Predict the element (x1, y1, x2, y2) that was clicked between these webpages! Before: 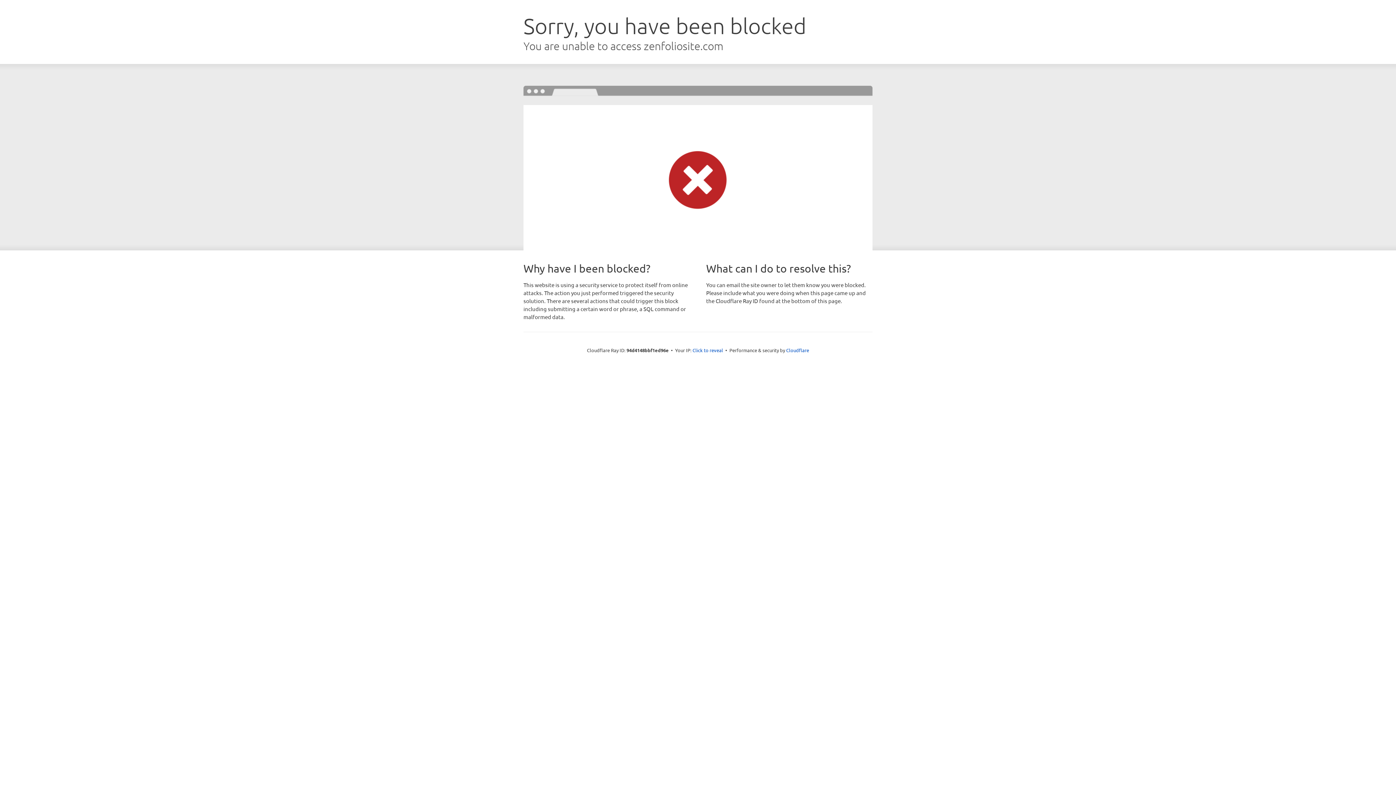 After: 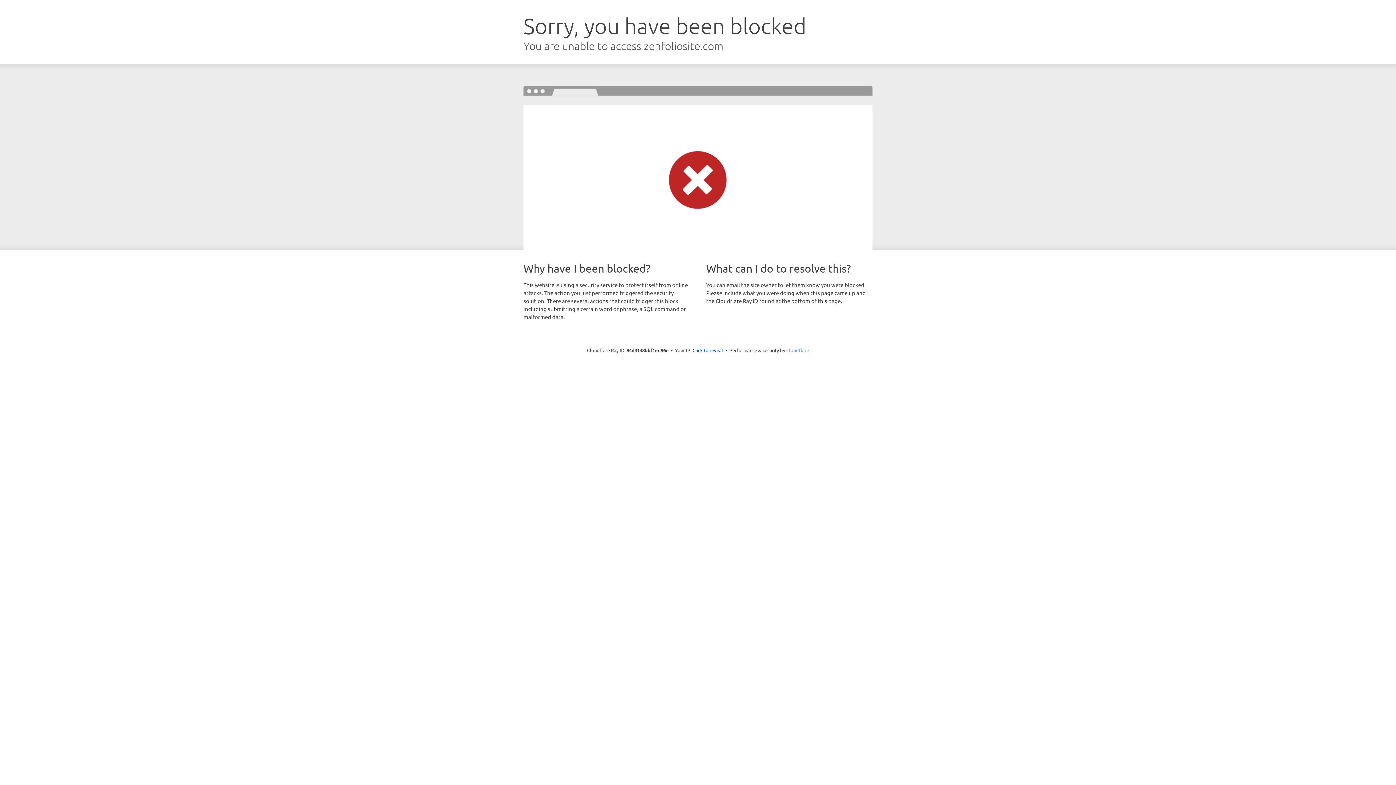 Action: bbox: (786, 347, 809, 353) label: Cloudflare